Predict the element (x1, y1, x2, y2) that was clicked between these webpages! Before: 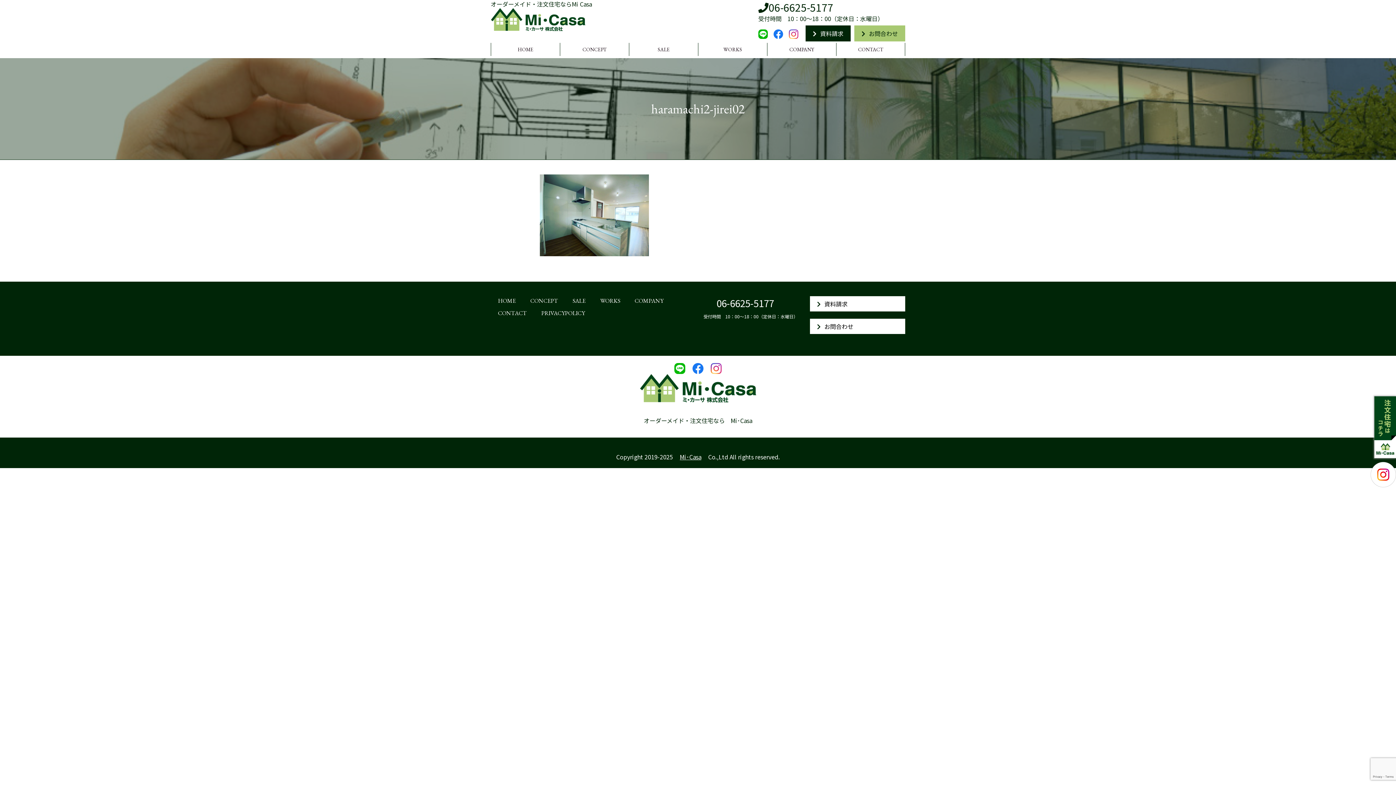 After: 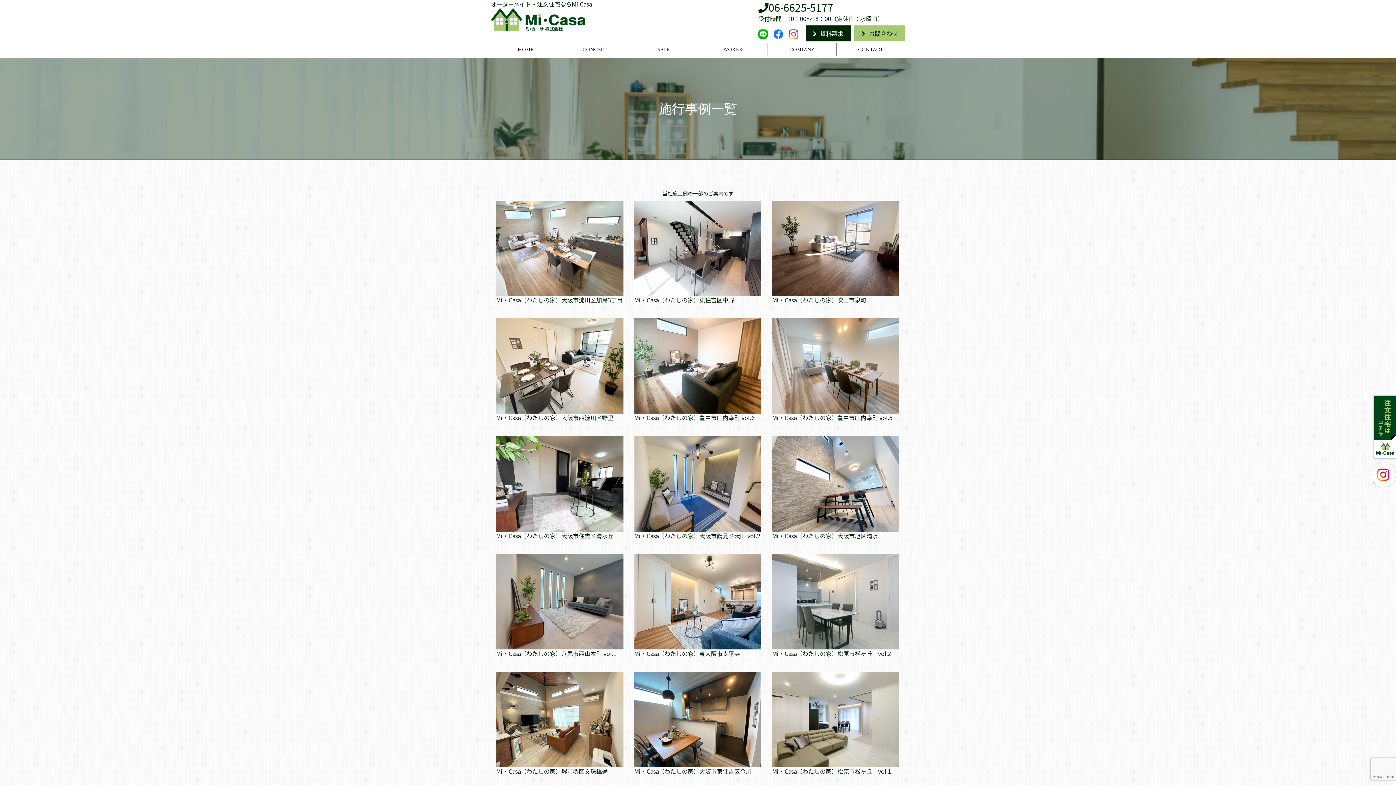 Action: label: WORKS bbox: (698, 42, 767, 56)